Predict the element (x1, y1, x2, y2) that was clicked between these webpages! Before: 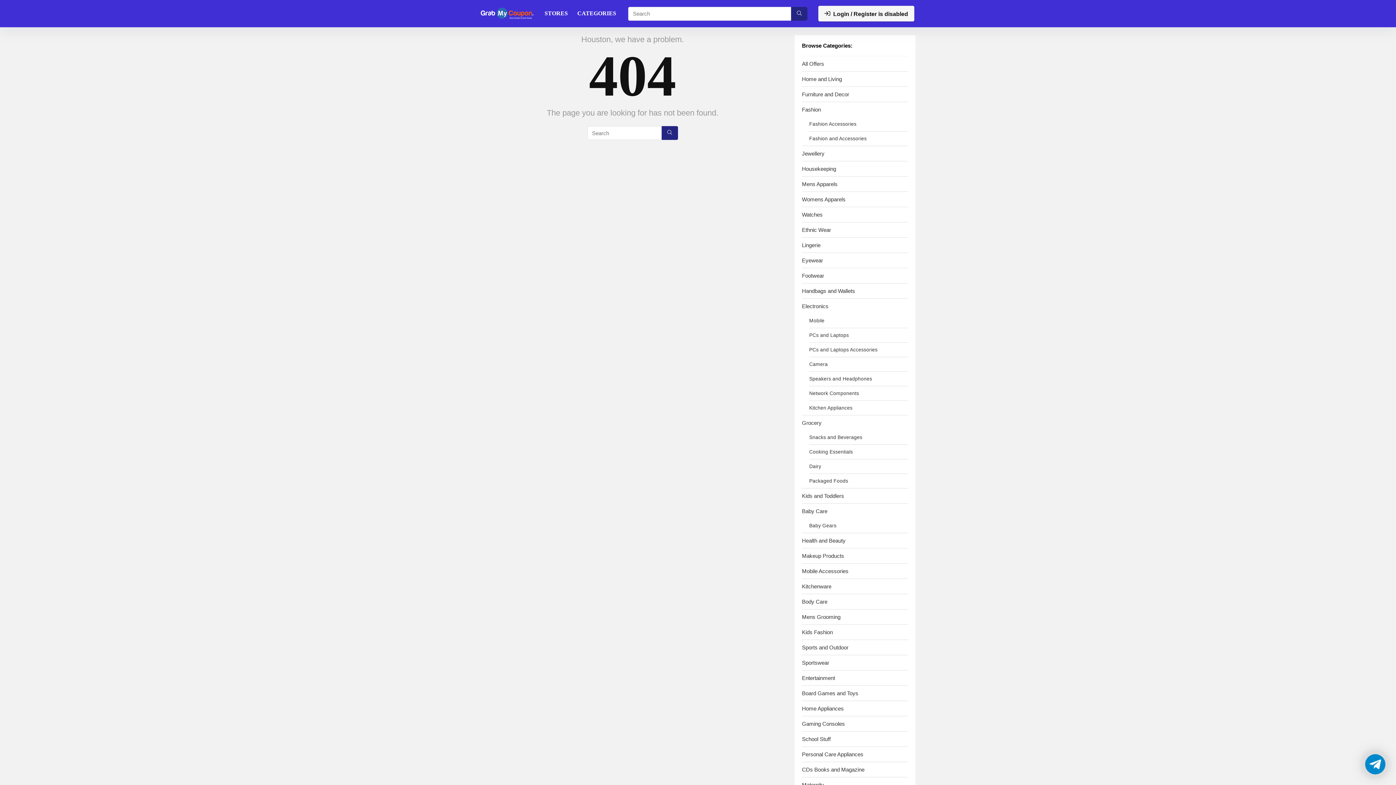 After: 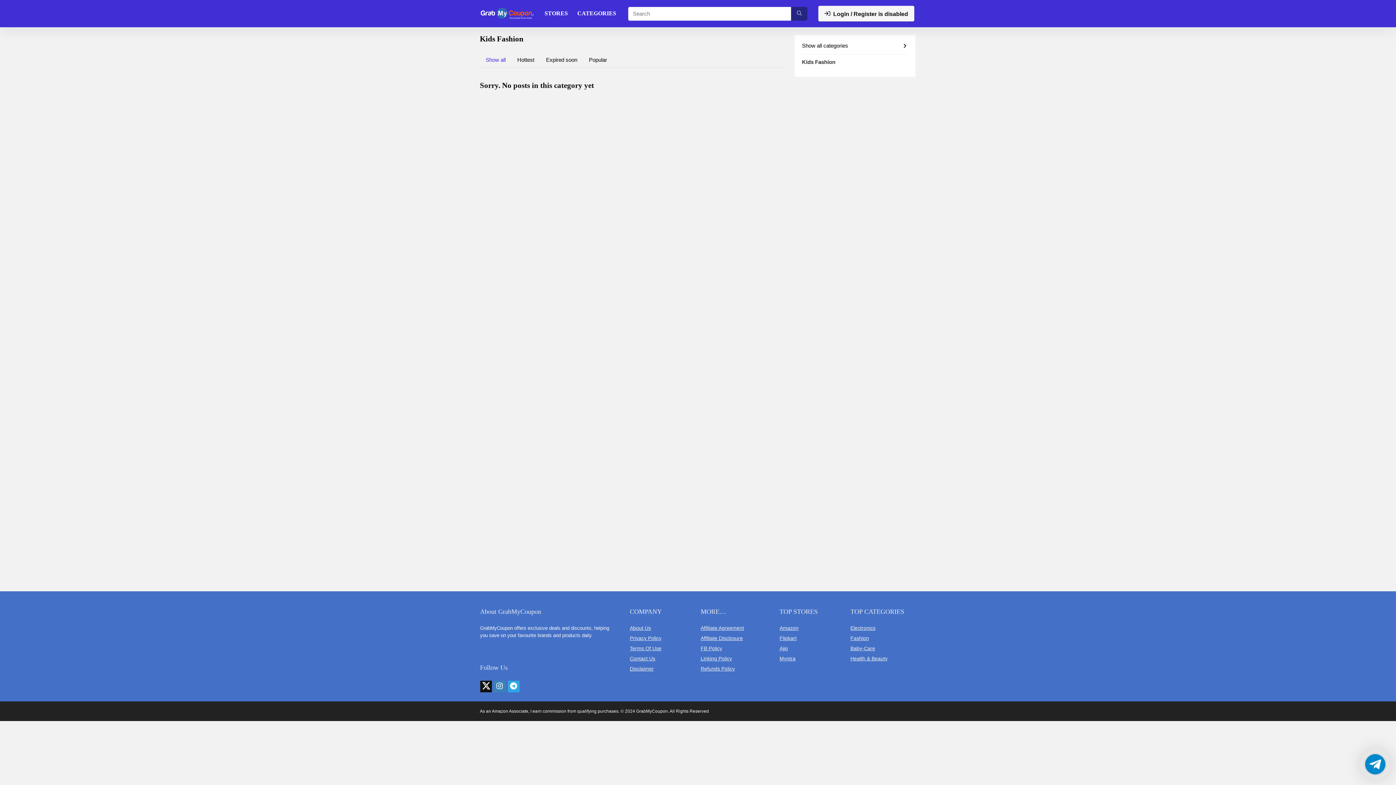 Action: label: Kids Fashion bbox: (802, 625, 833, 640)